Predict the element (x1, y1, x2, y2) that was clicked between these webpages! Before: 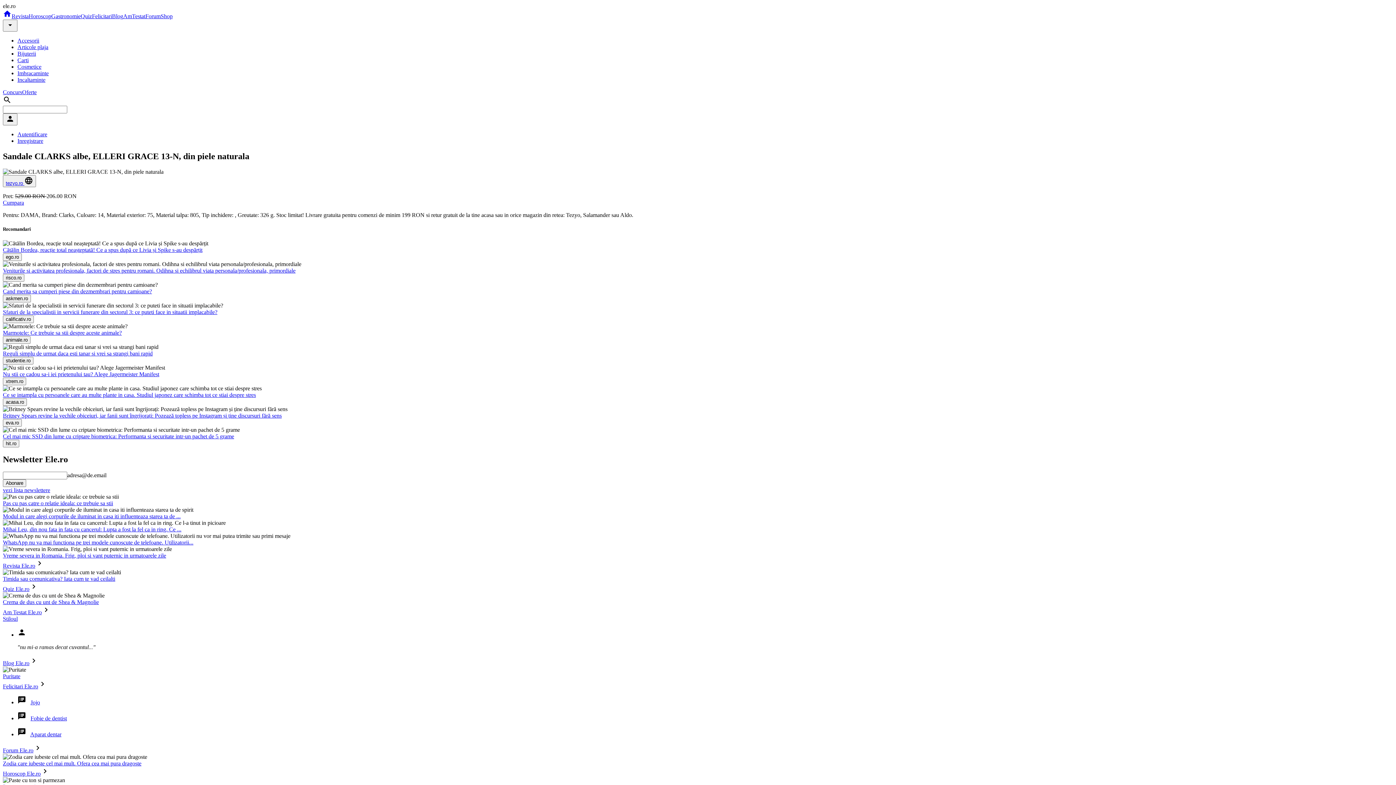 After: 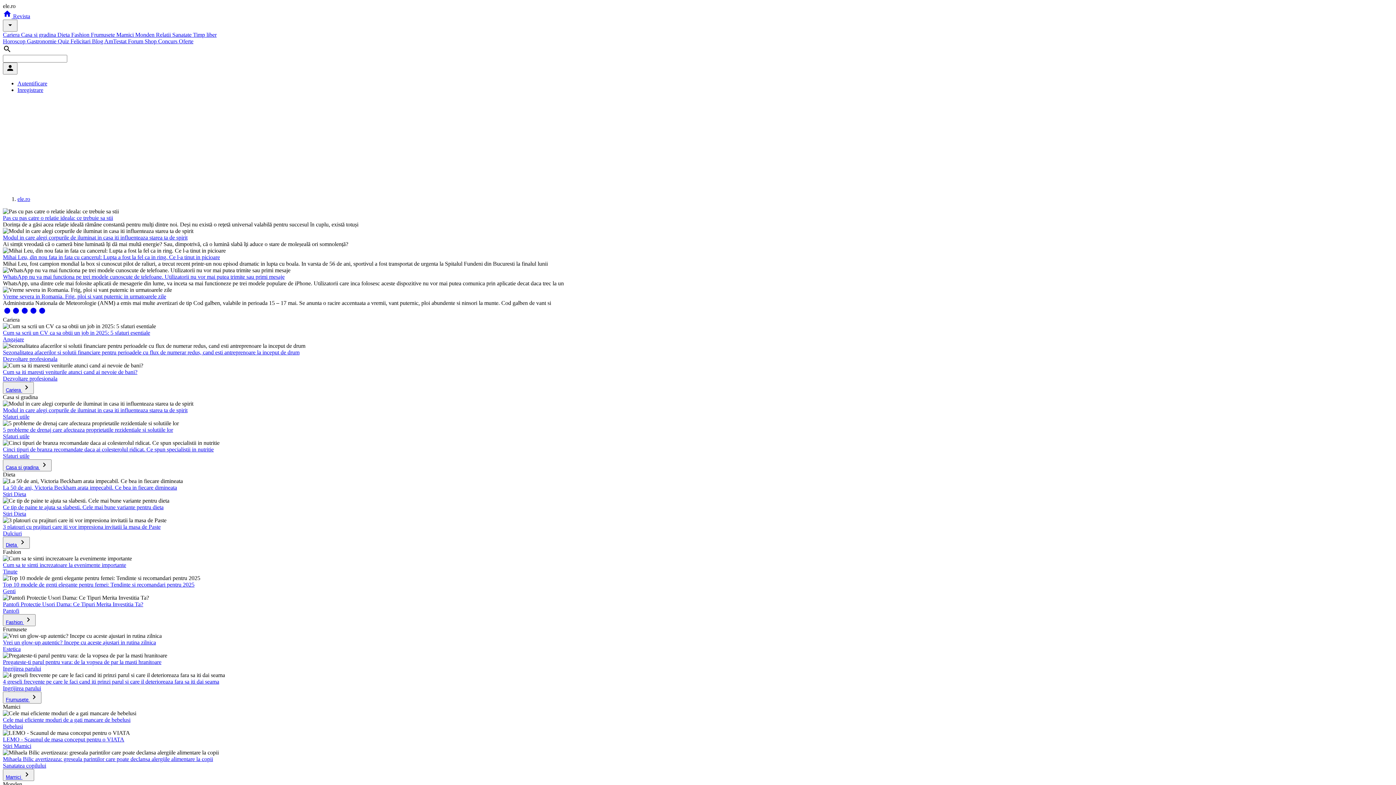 Action: label: home bbox: (2, 13, 11, 19)